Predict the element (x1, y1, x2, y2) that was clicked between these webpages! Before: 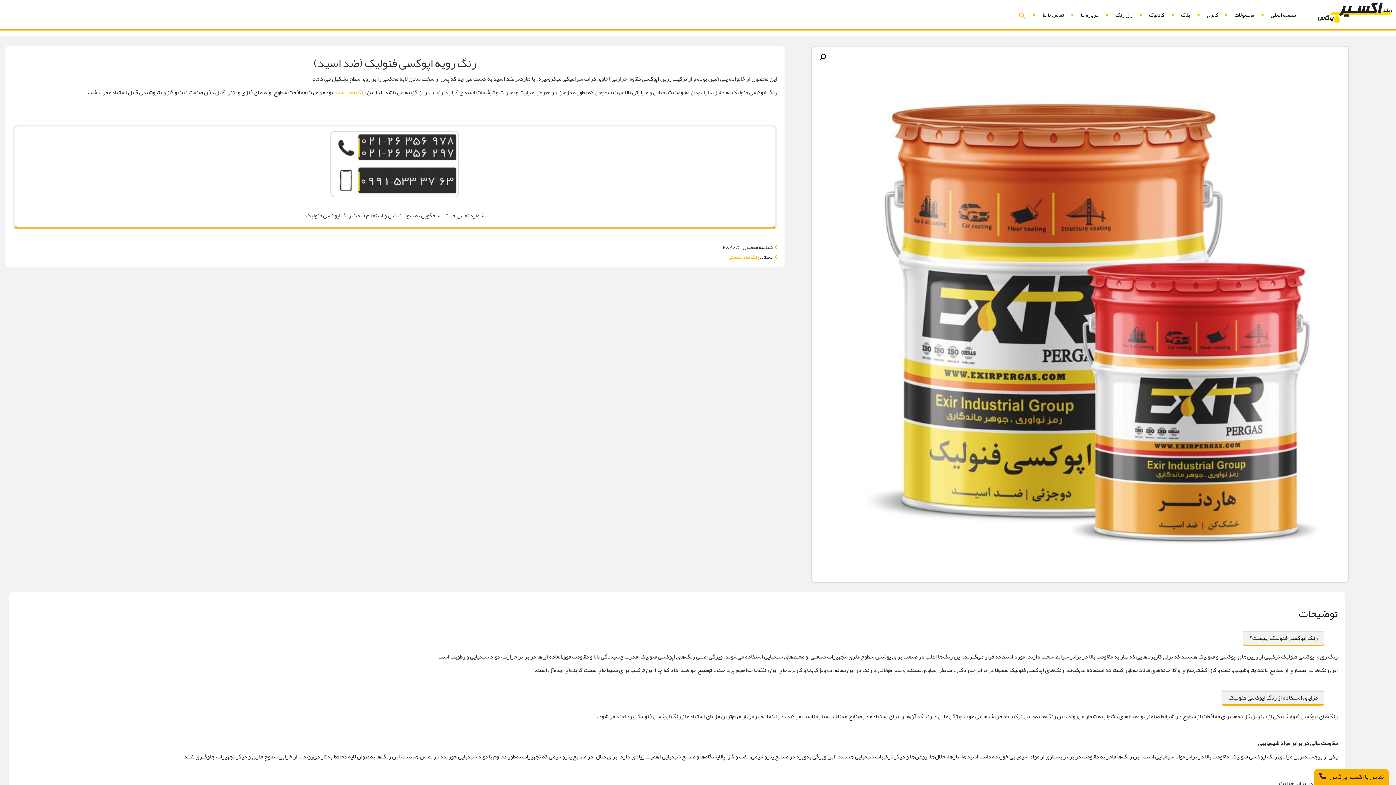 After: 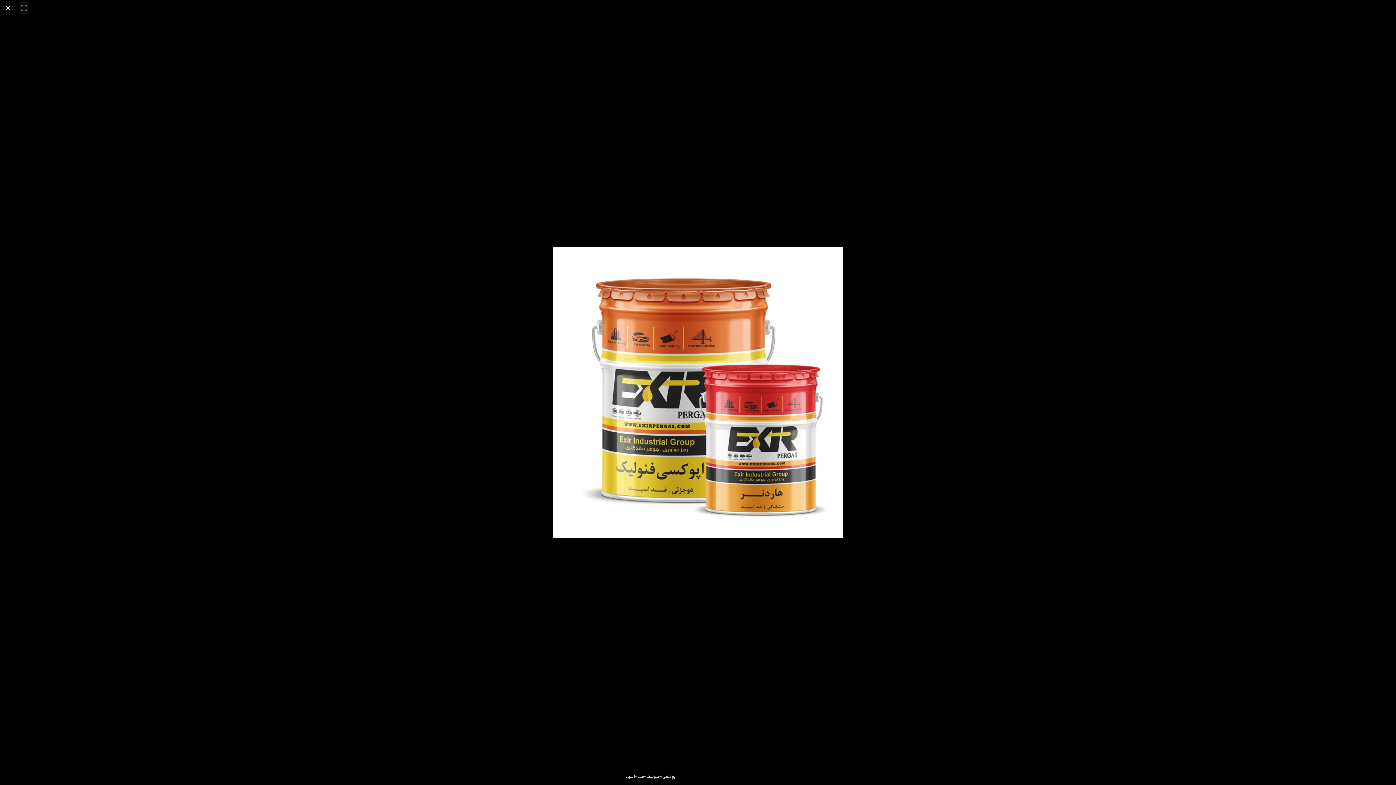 Action: label: View full-screen image gallery bbox: (816, 50, 829, 63)